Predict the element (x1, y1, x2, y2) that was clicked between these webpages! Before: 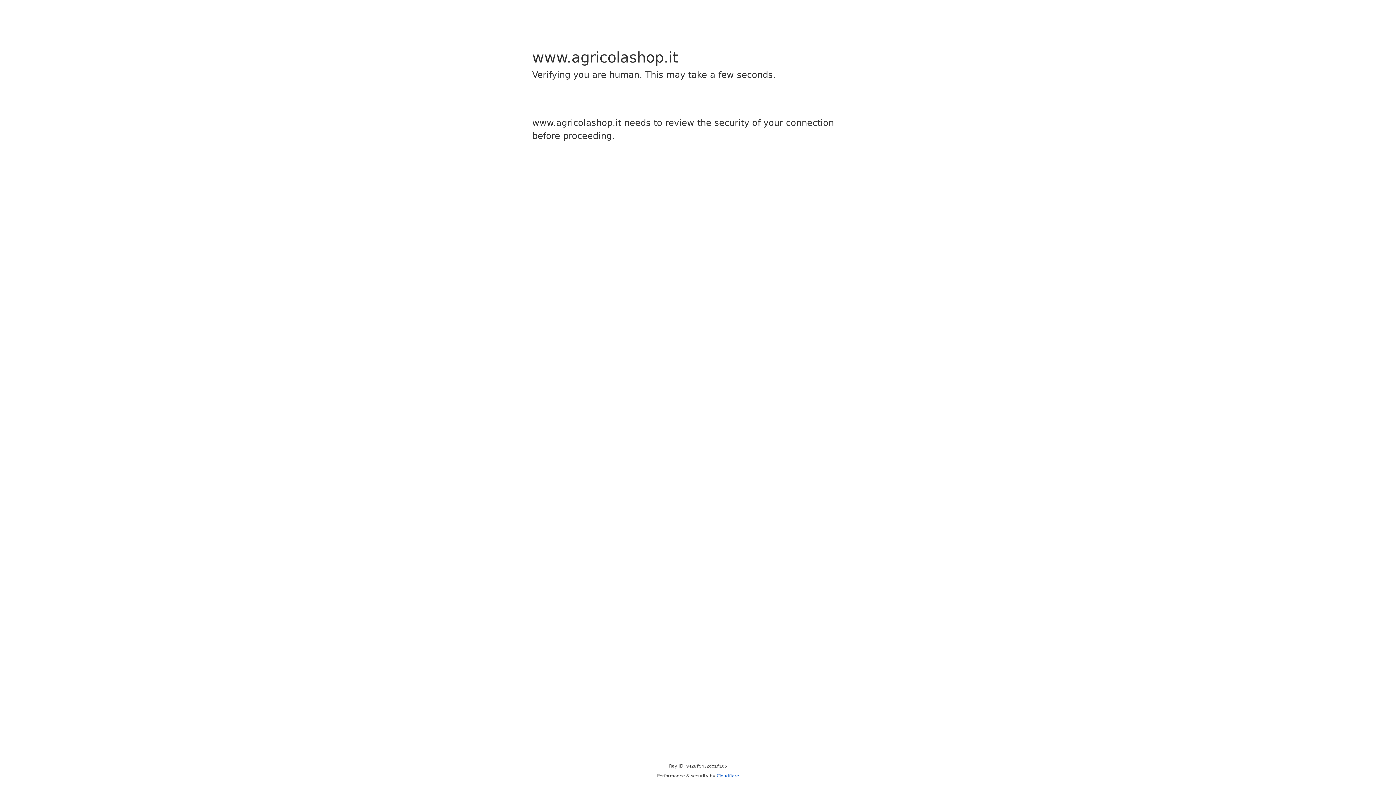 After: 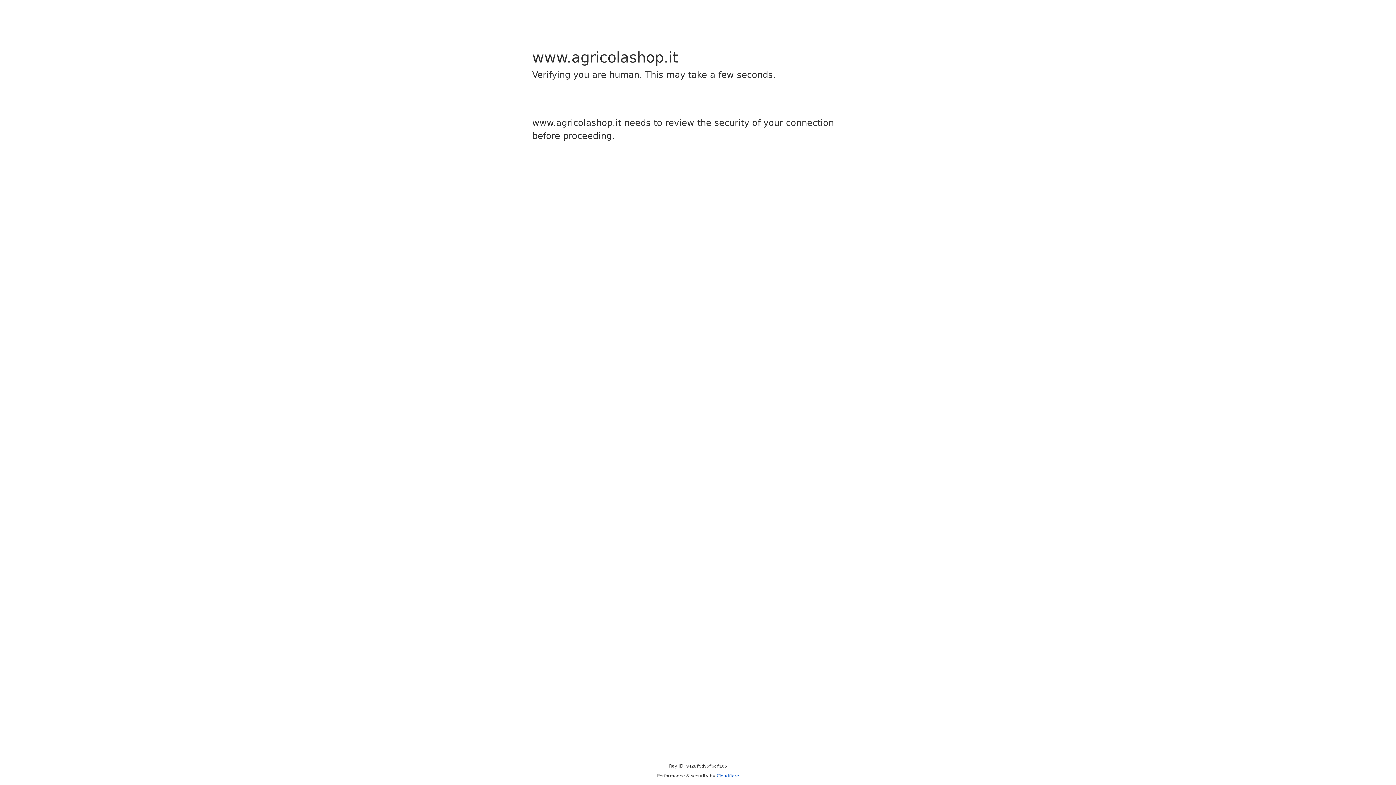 Action: label: Cloudflare bbox: (716, 773, 739, 778)